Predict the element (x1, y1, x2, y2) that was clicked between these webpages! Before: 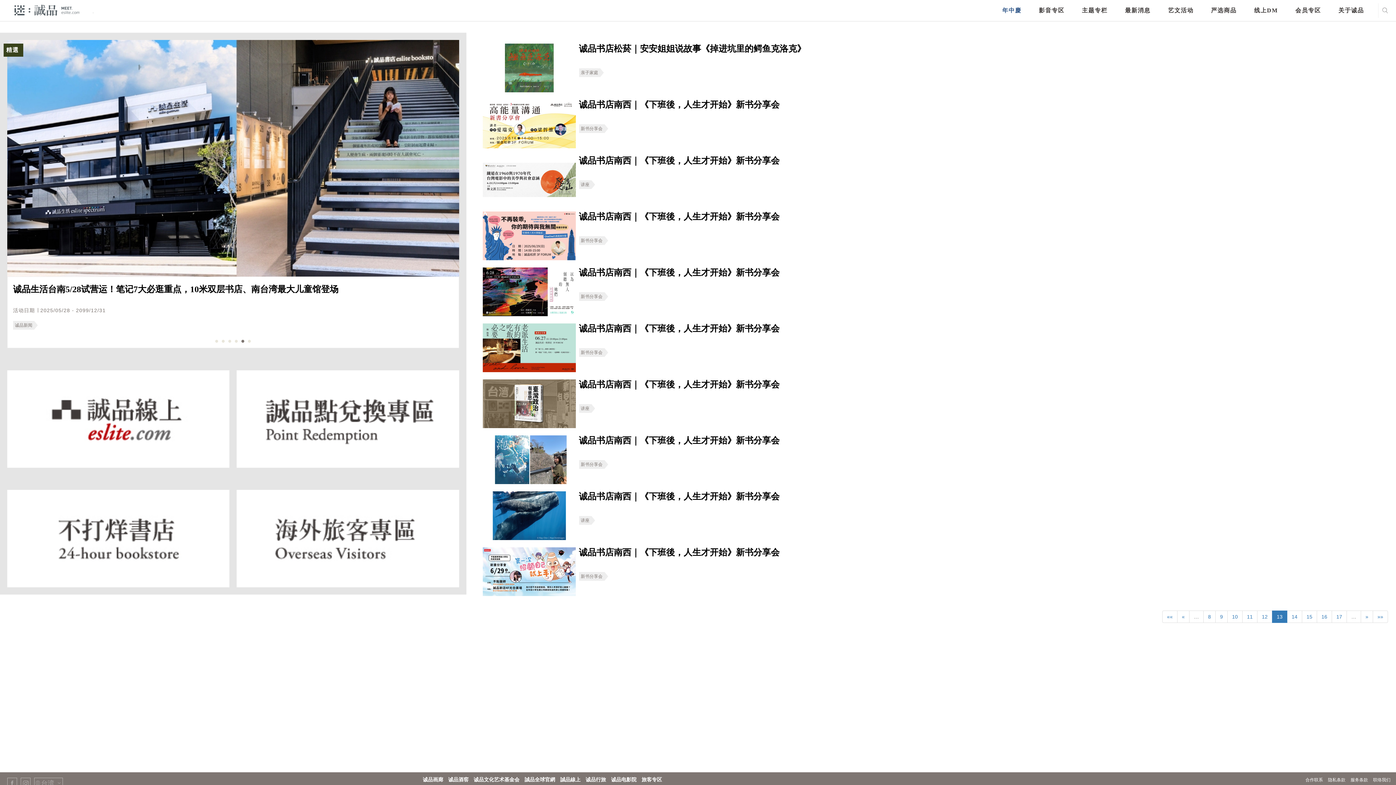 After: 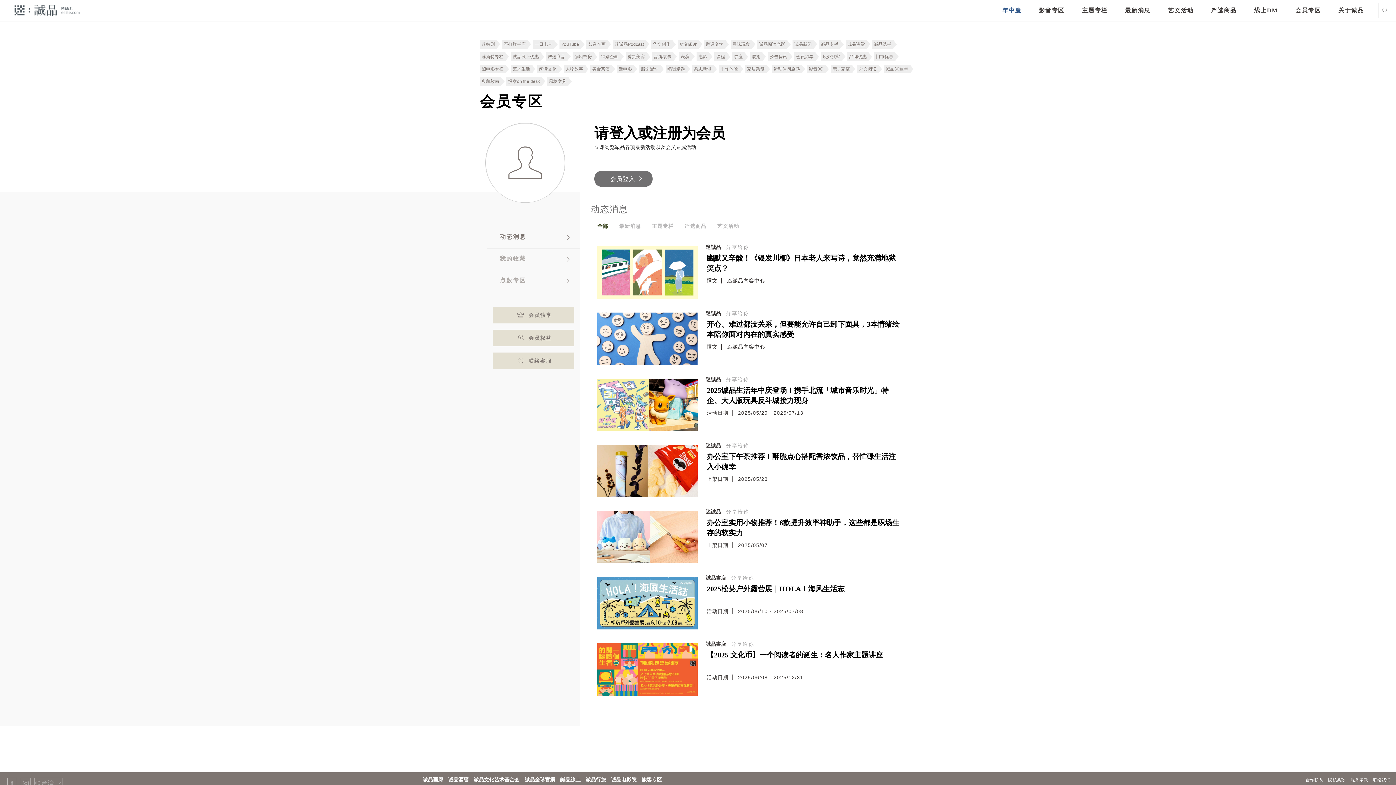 Action: label: 会员专区 bbox: (1295, 0, 1321, 21)